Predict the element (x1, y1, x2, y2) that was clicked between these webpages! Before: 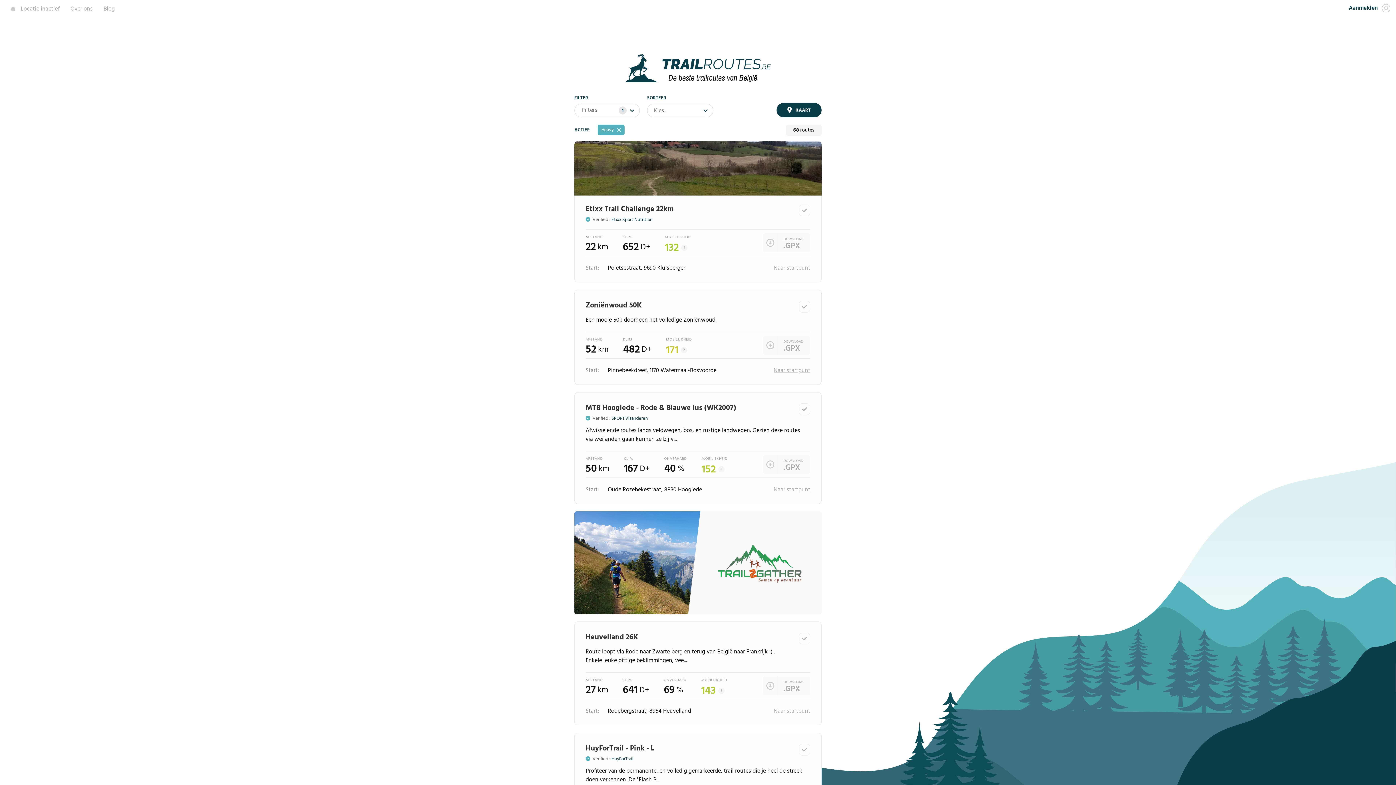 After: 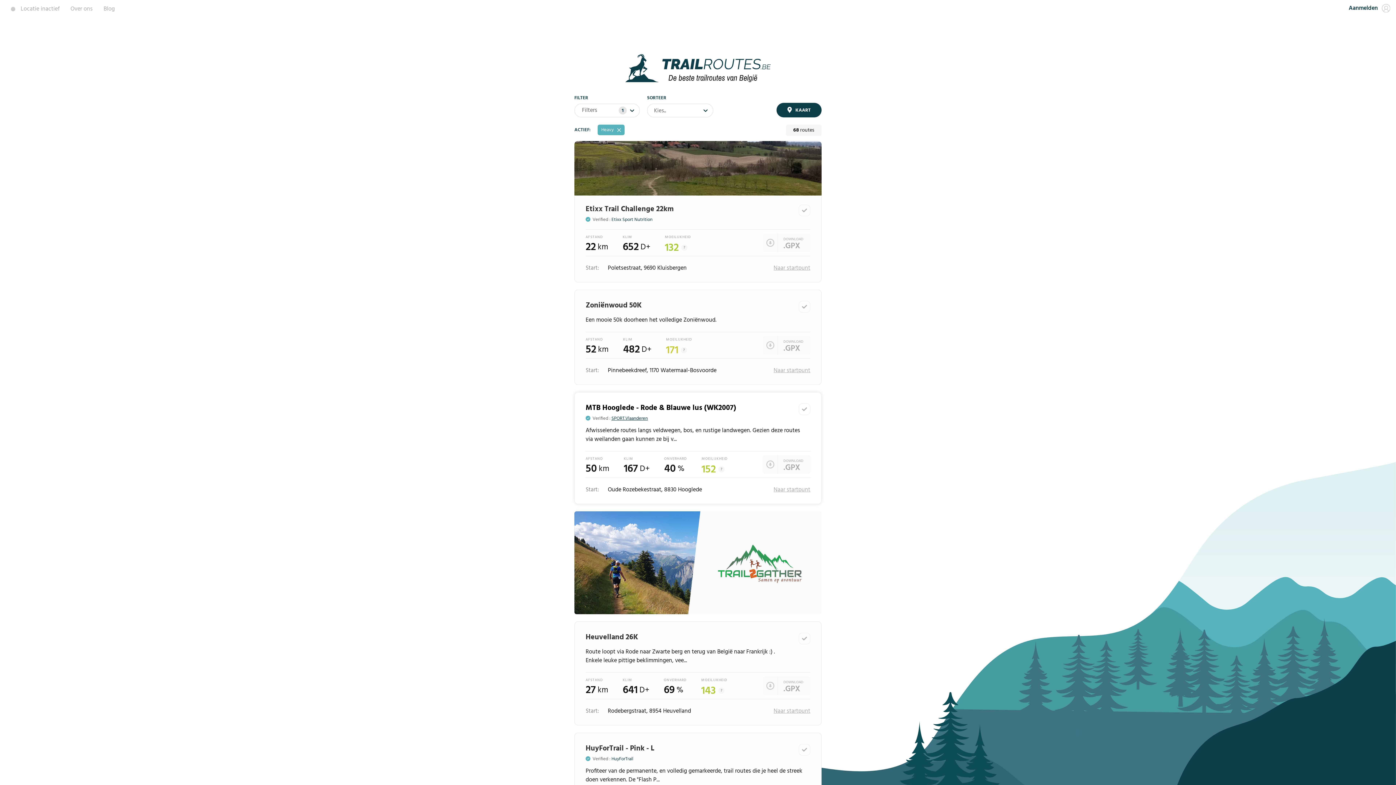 Action: bbox: (611, 414, 648, 422) label: SPORT.Vlaanderen